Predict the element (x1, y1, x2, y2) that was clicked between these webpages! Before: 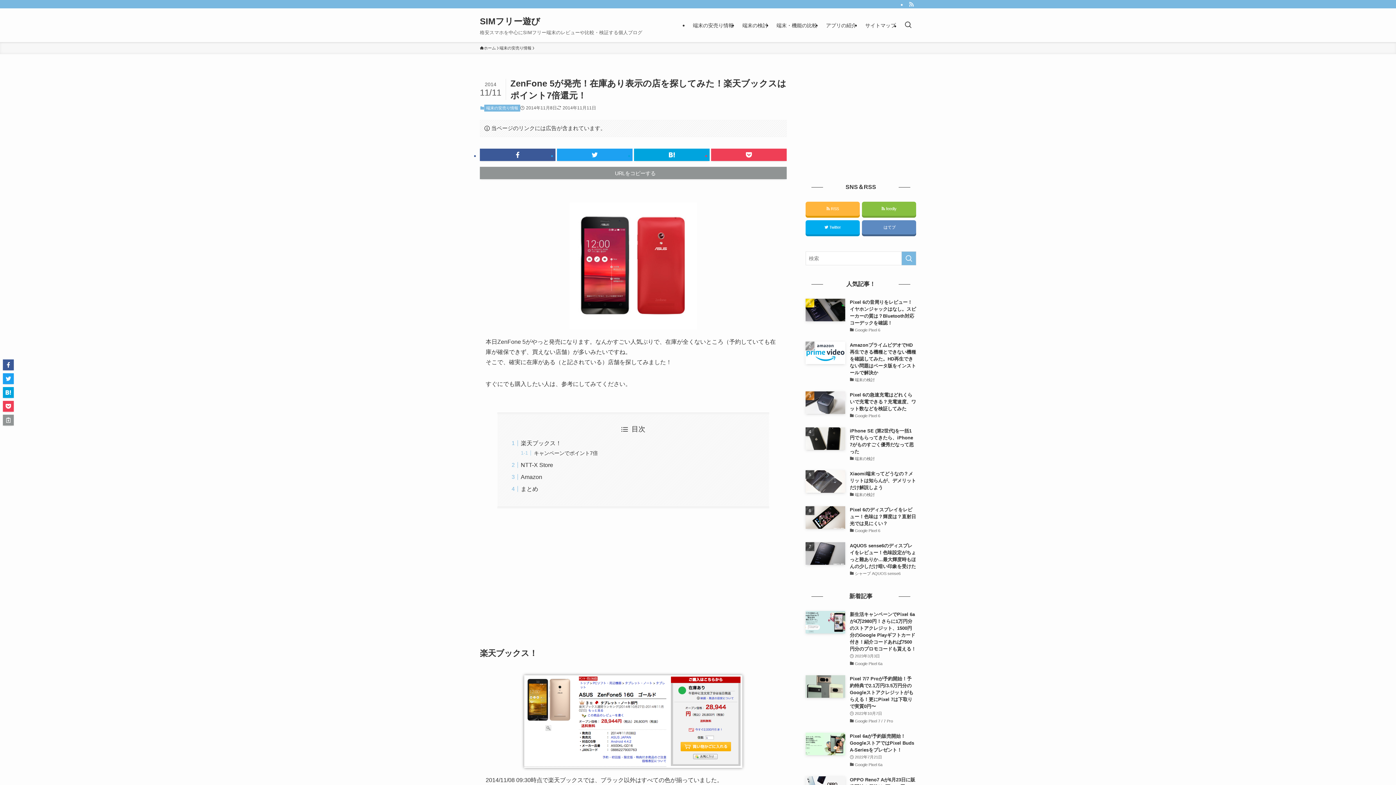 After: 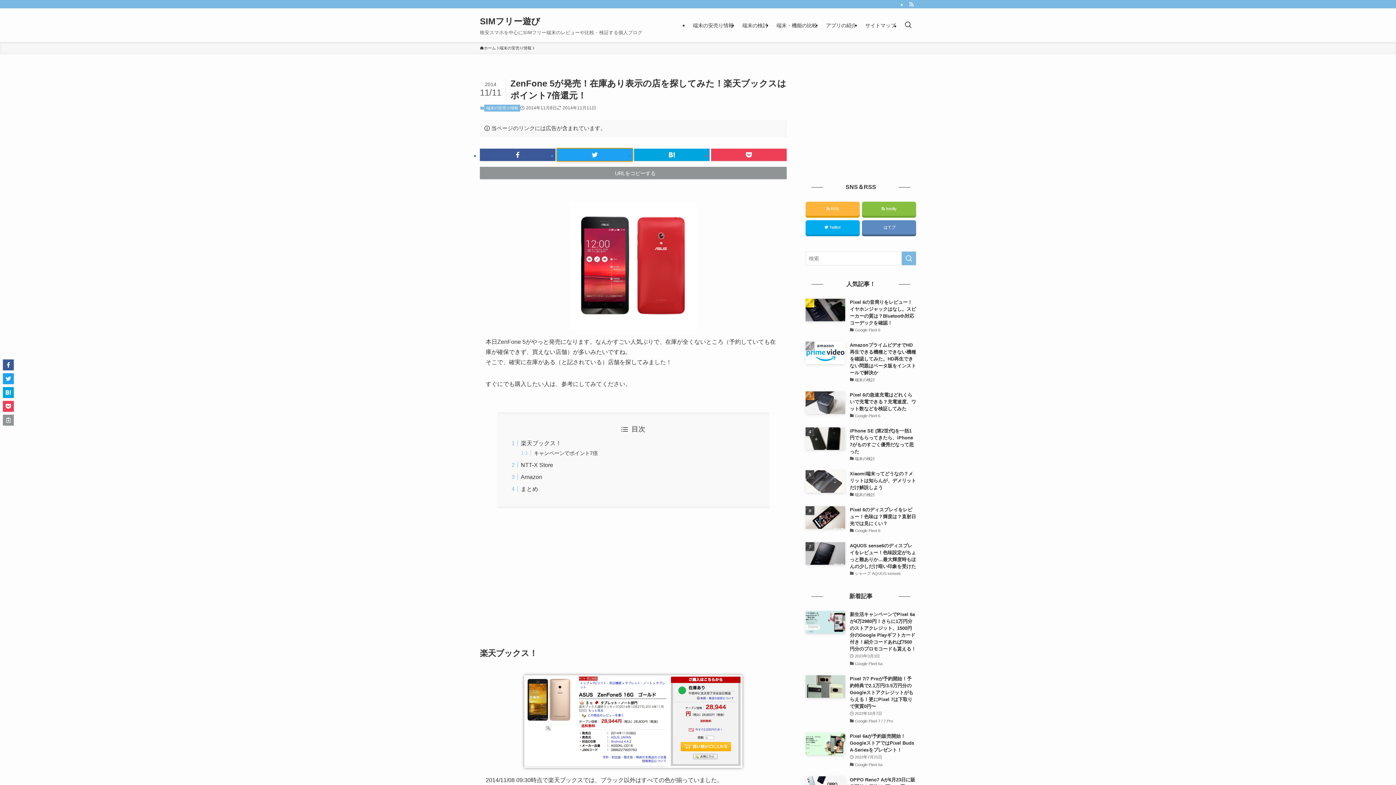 Action: bbox: (557, 148, 632, 161)